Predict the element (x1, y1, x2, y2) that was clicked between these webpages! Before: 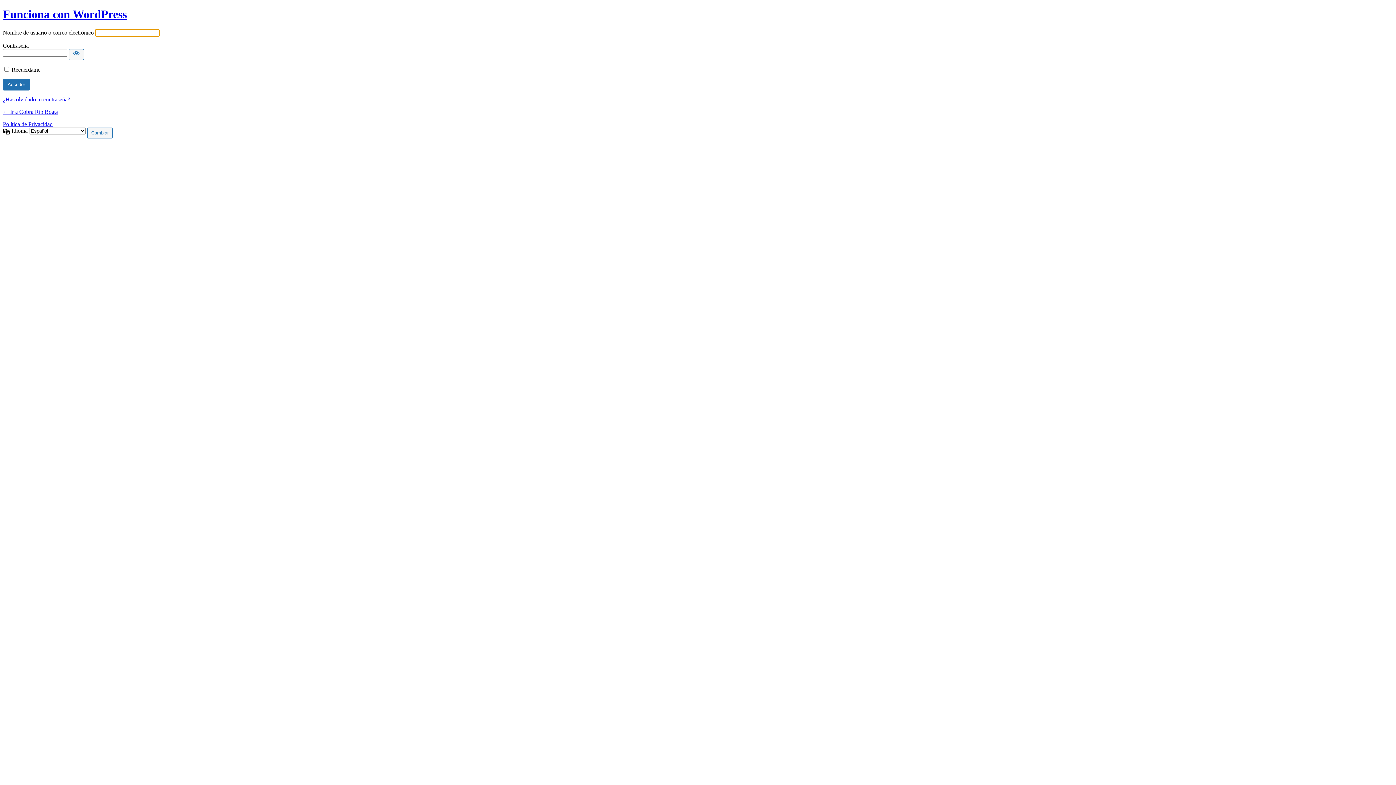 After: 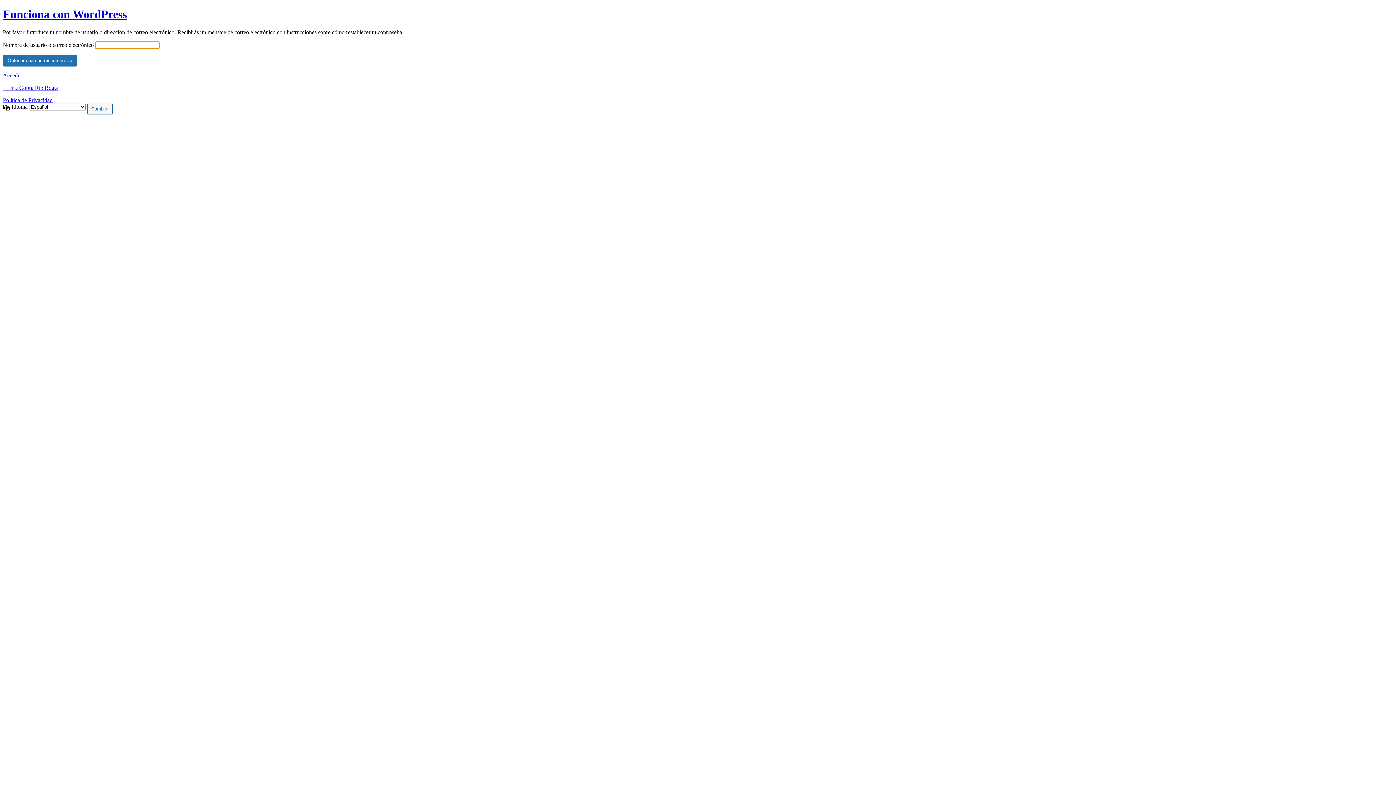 Action: label: ¿Has olvidado tu contraseña? bbox: (2, 96, 70, 102)